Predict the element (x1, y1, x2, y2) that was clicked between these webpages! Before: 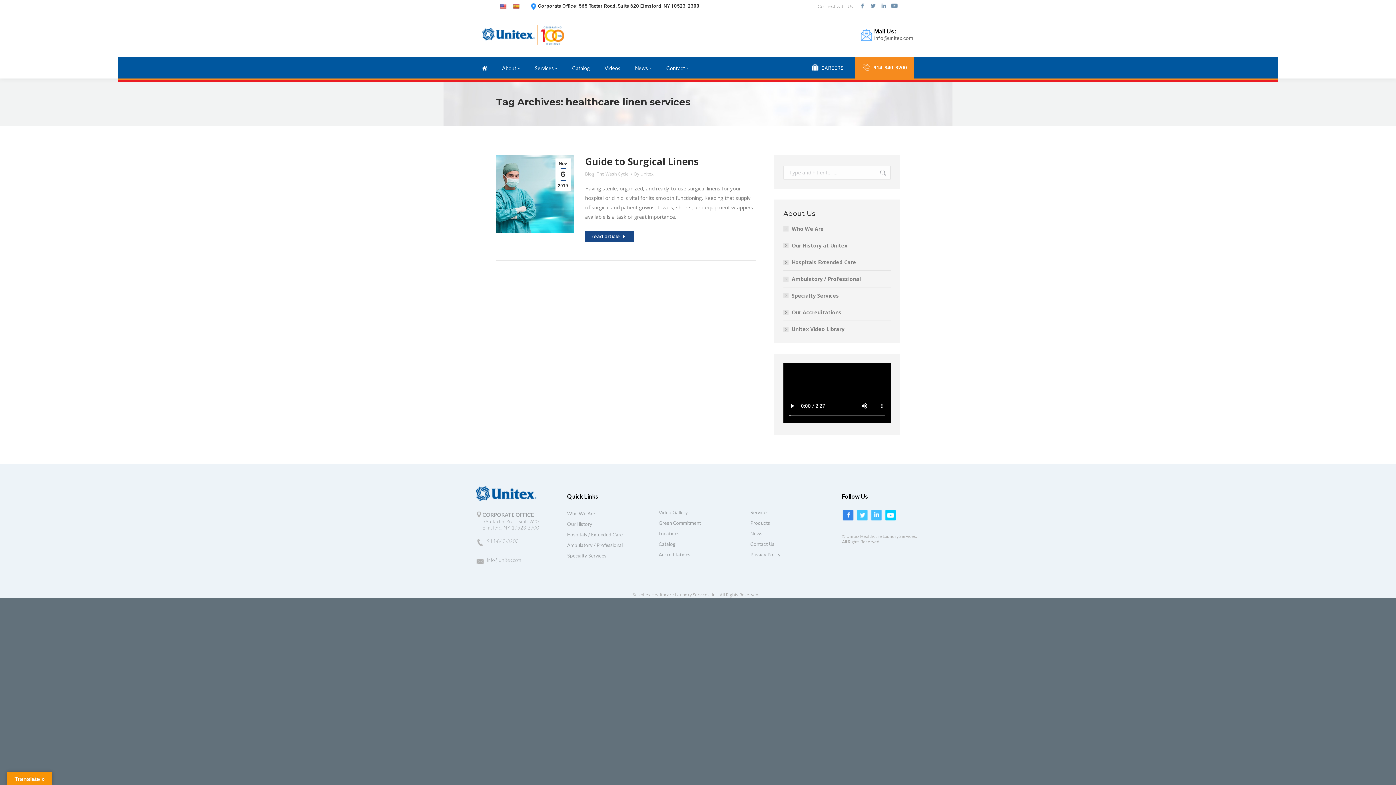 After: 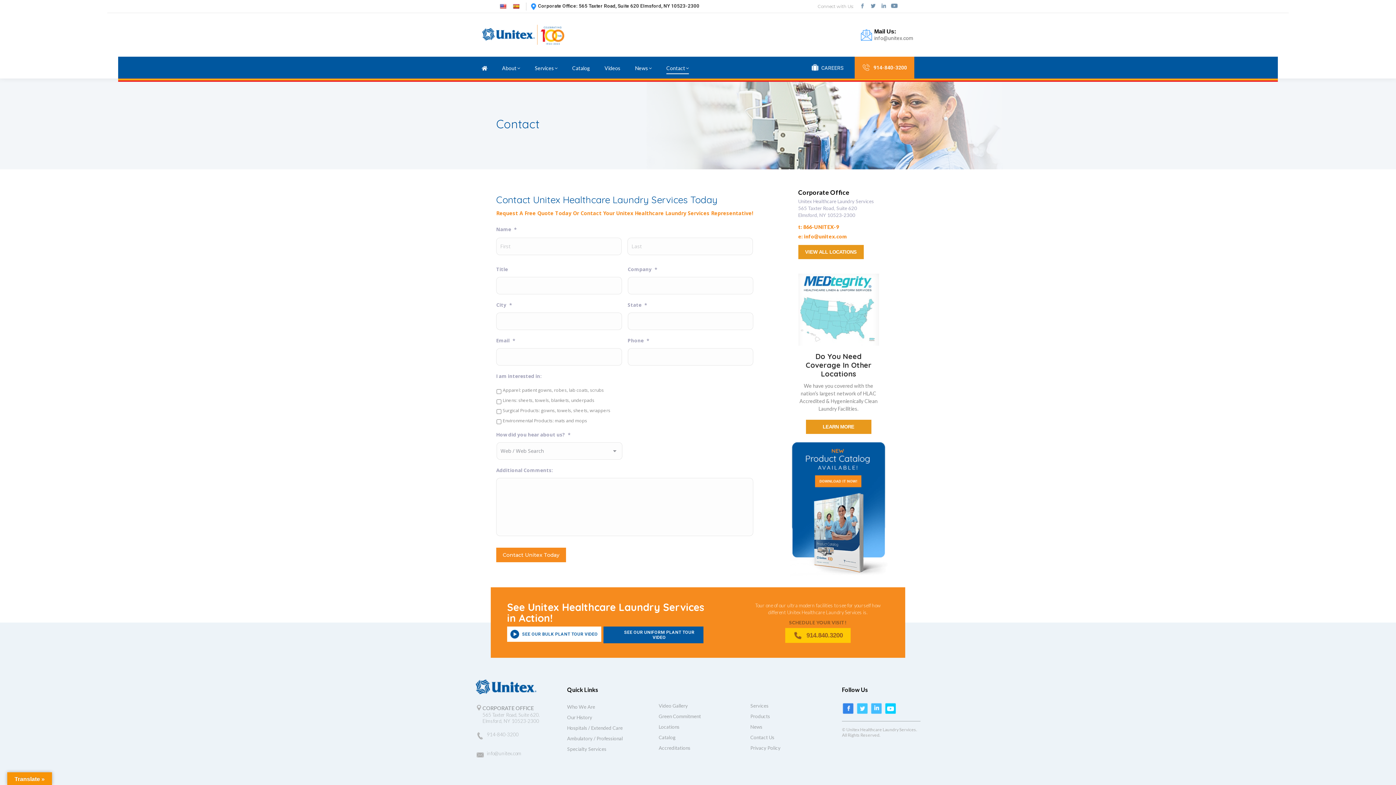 Action: label: Contact Us bbox: (750, 541, 774, 547)